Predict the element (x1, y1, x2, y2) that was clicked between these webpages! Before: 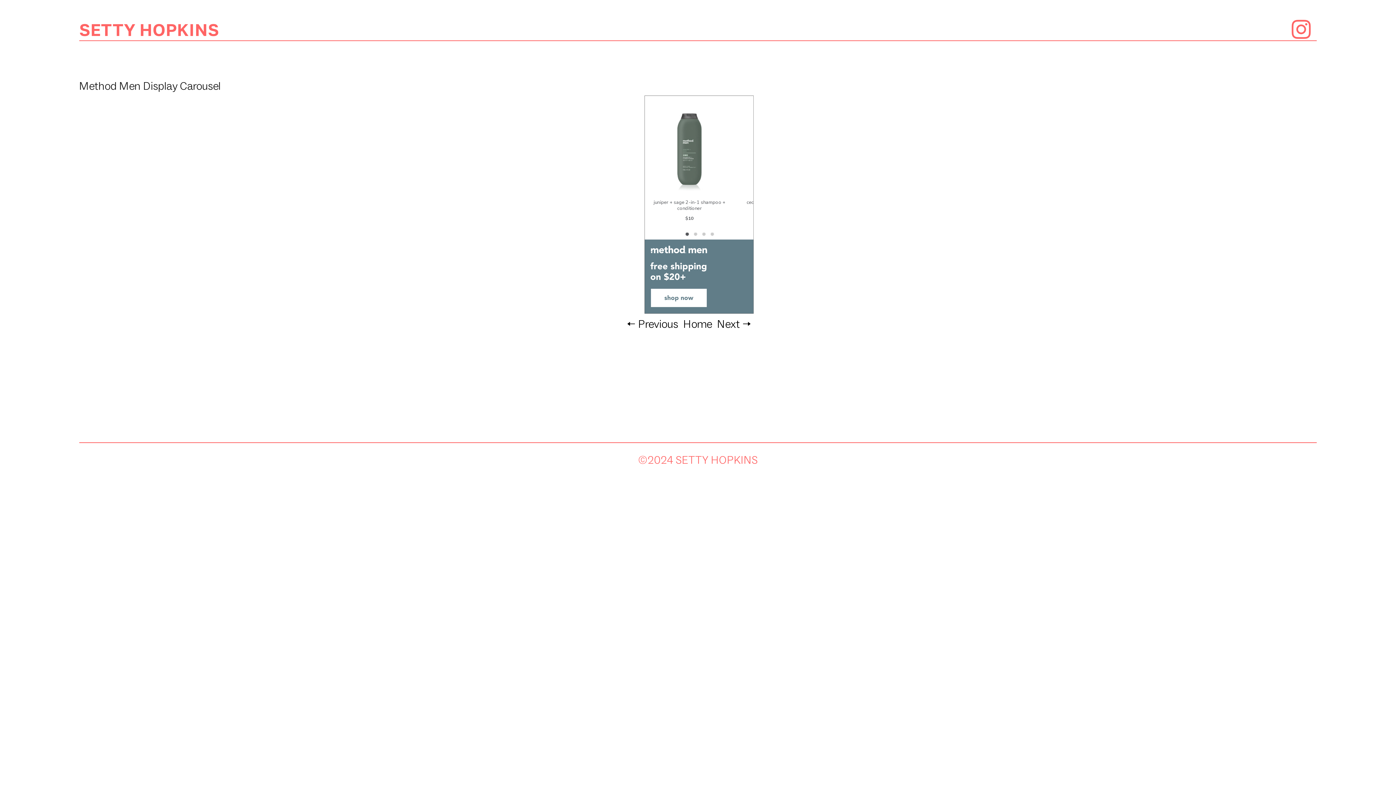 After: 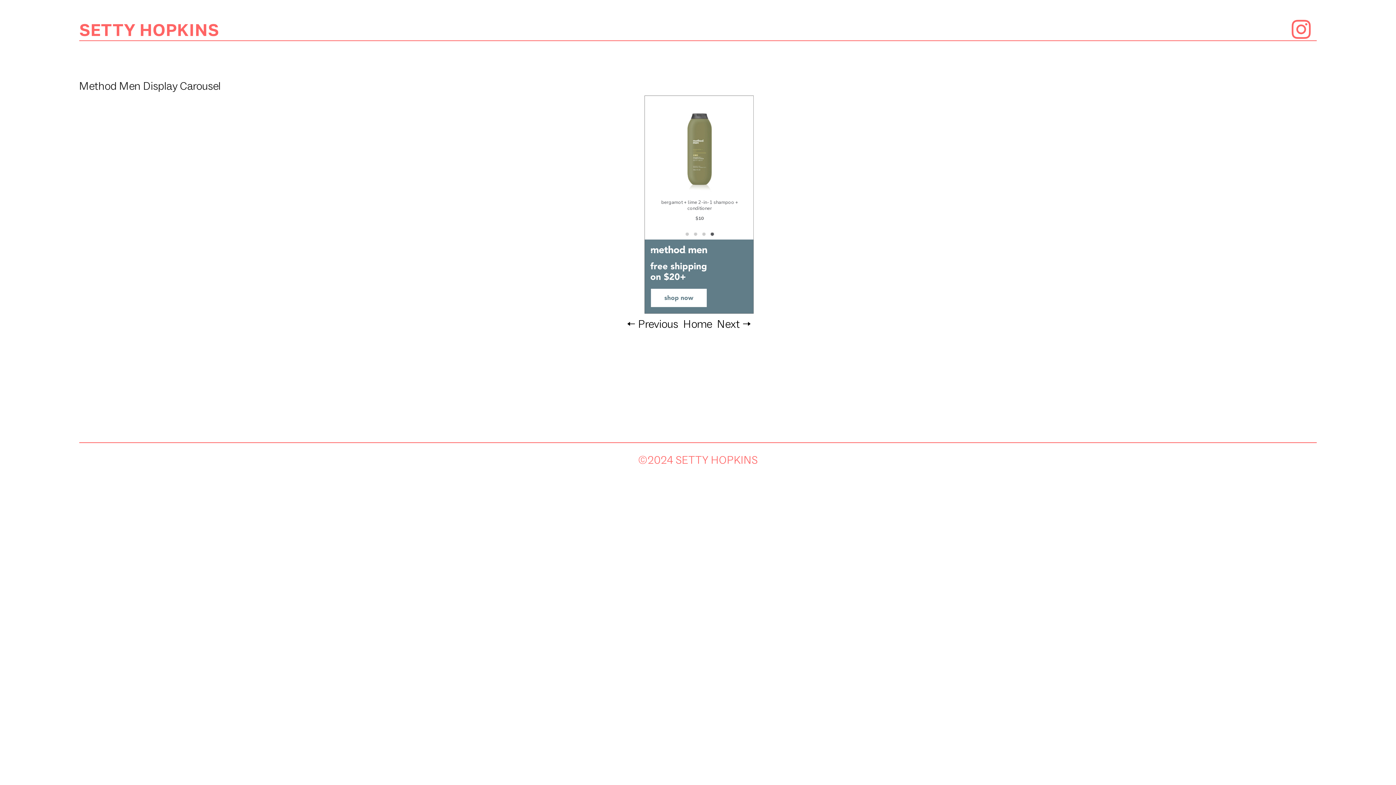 Action: label: ︎ bbox: (1289, 19, 1313, 39)